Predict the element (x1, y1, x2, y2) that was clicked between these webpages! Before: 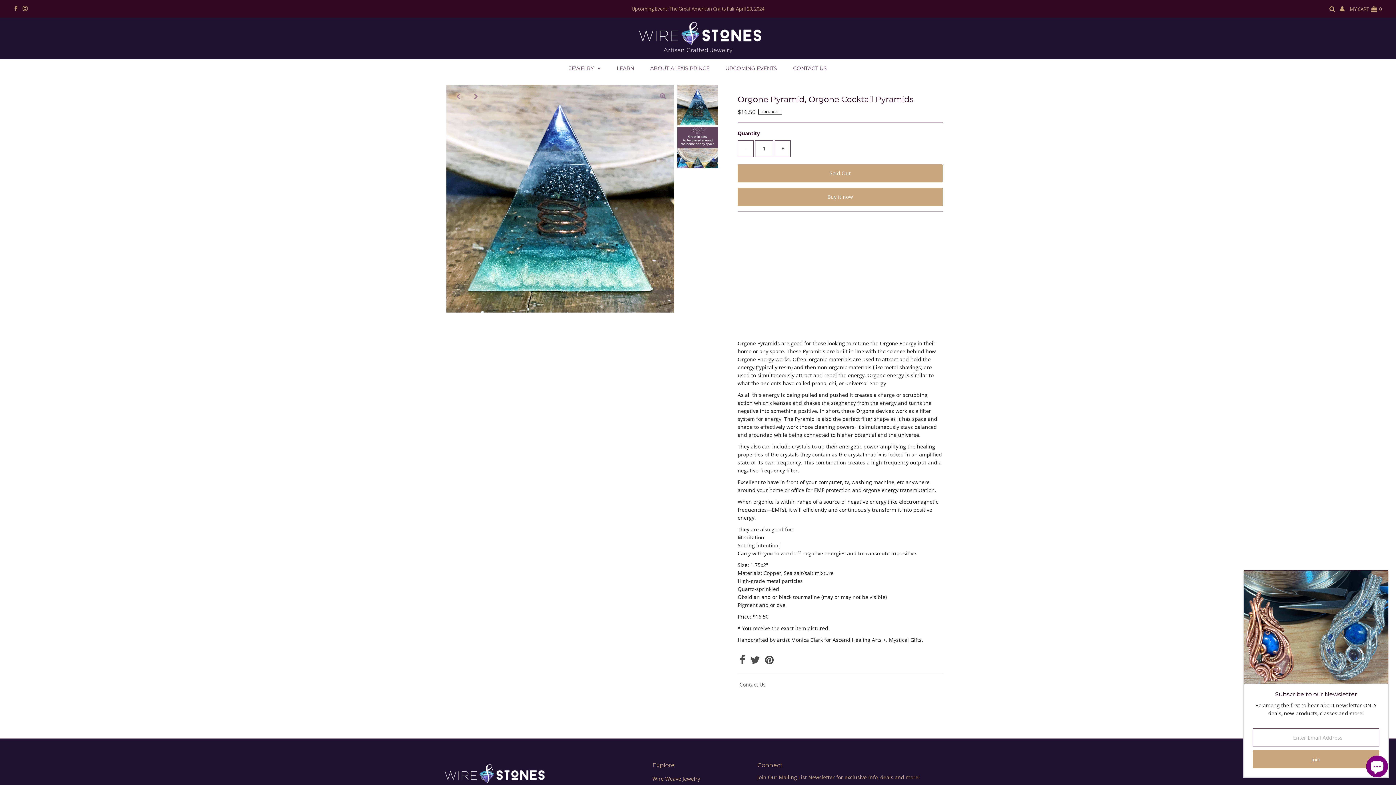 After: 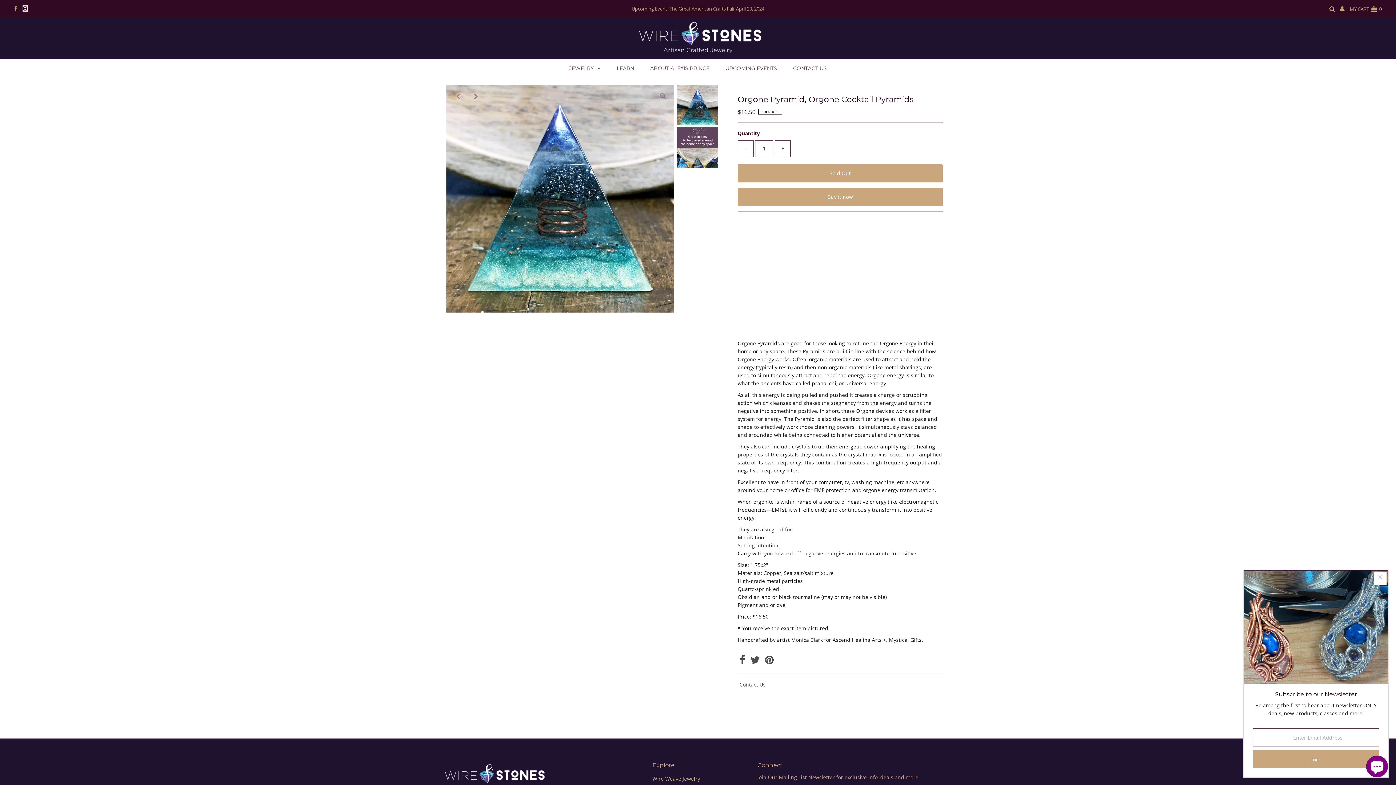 Action: bbox: (22, 5, 27, 12)